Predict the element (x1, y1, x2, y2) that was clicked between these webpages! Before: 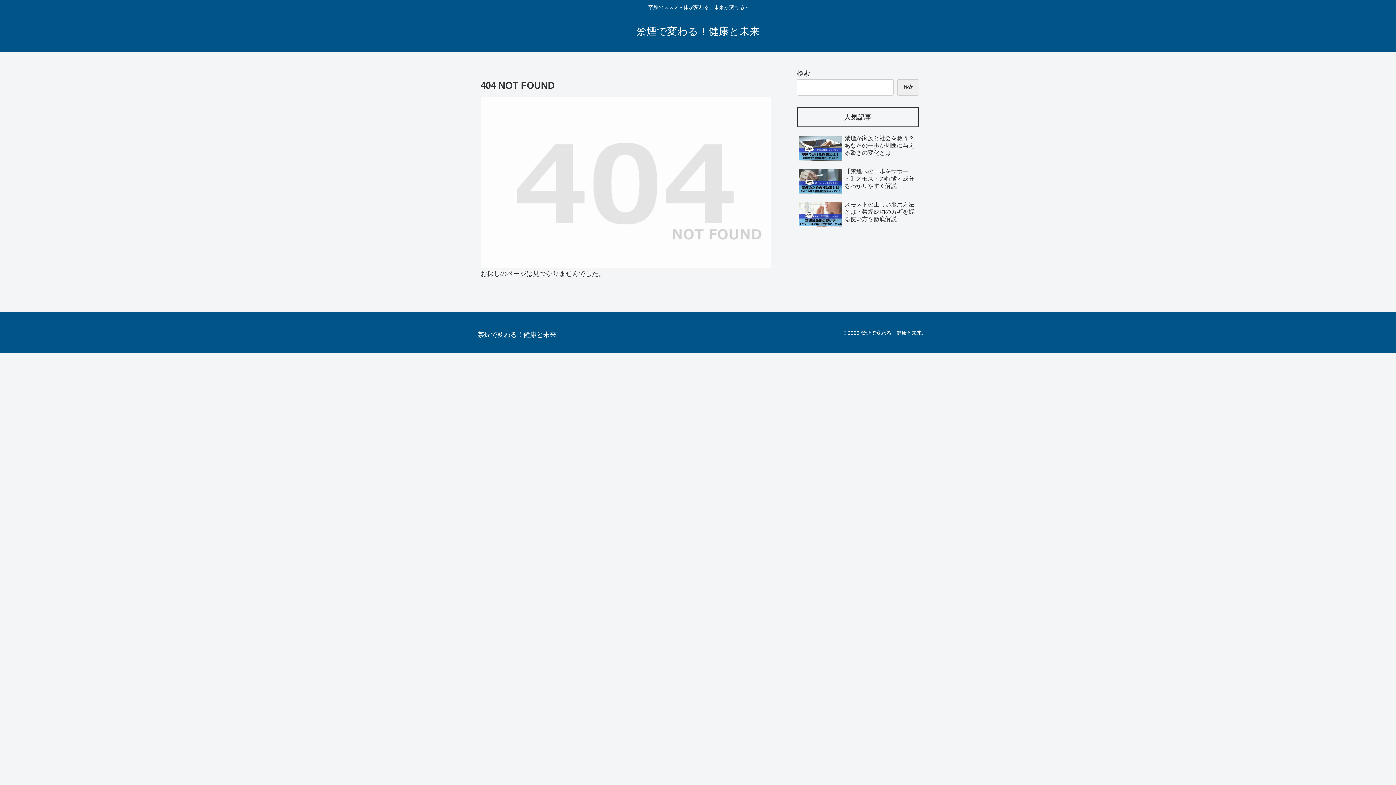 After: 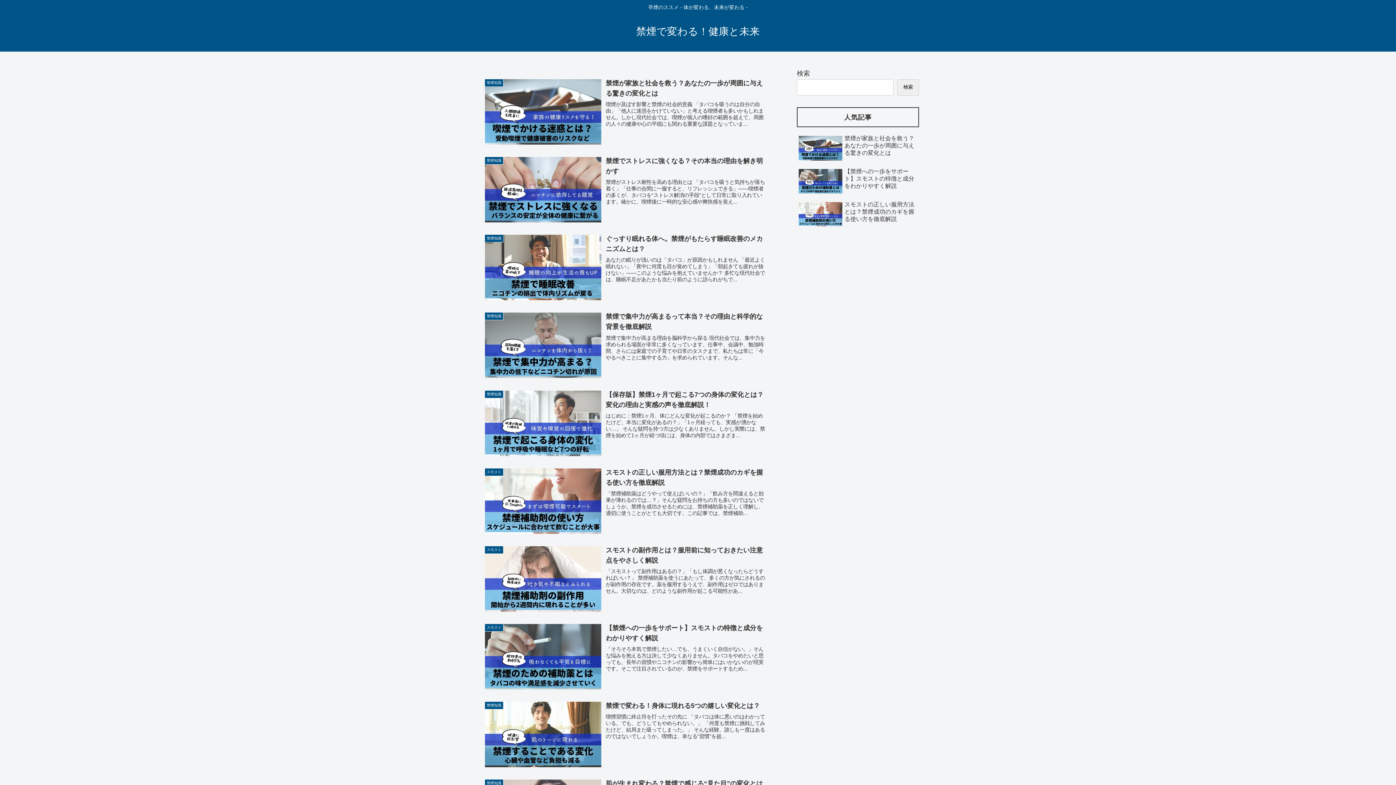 Action: label: 禁煙で変わる！健康と未来 bbox: (629, 29, 766, 36)